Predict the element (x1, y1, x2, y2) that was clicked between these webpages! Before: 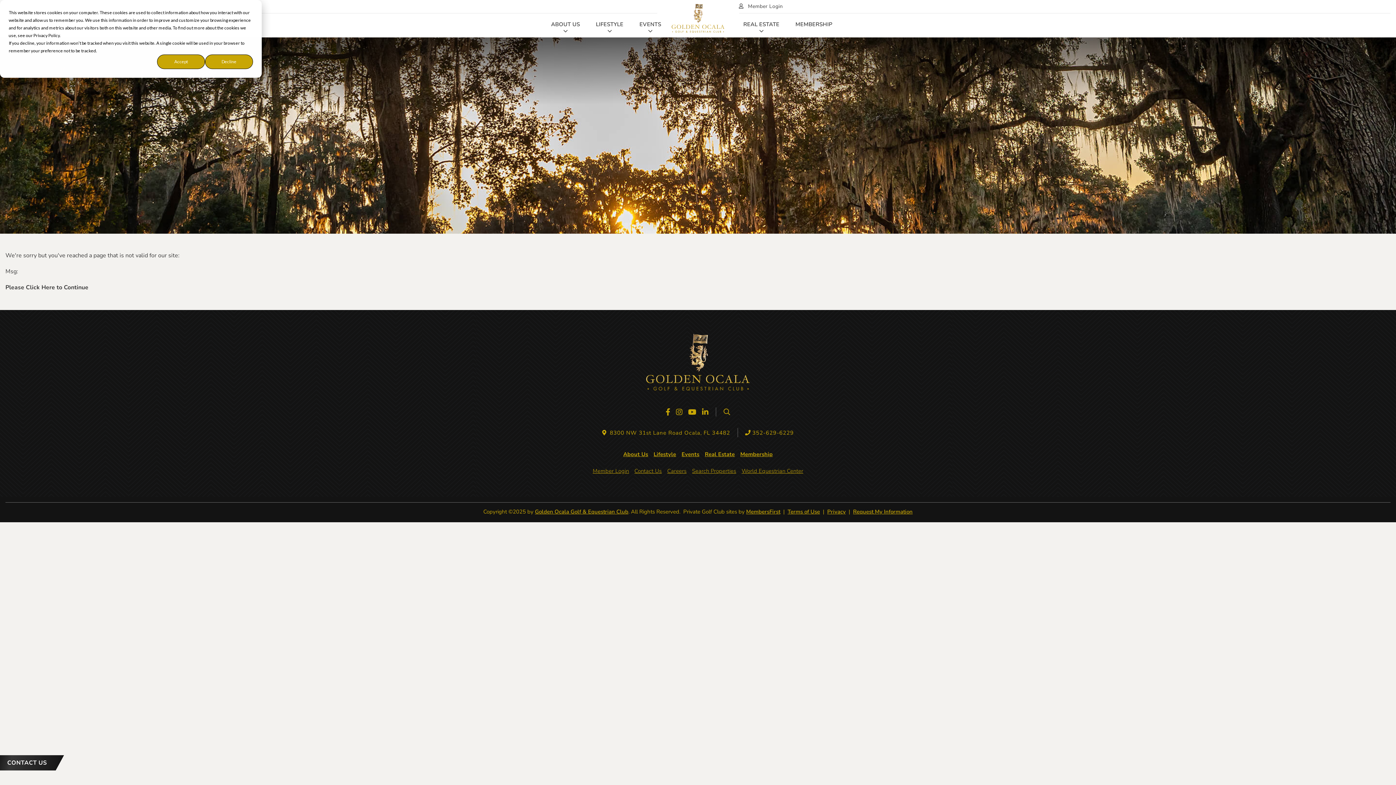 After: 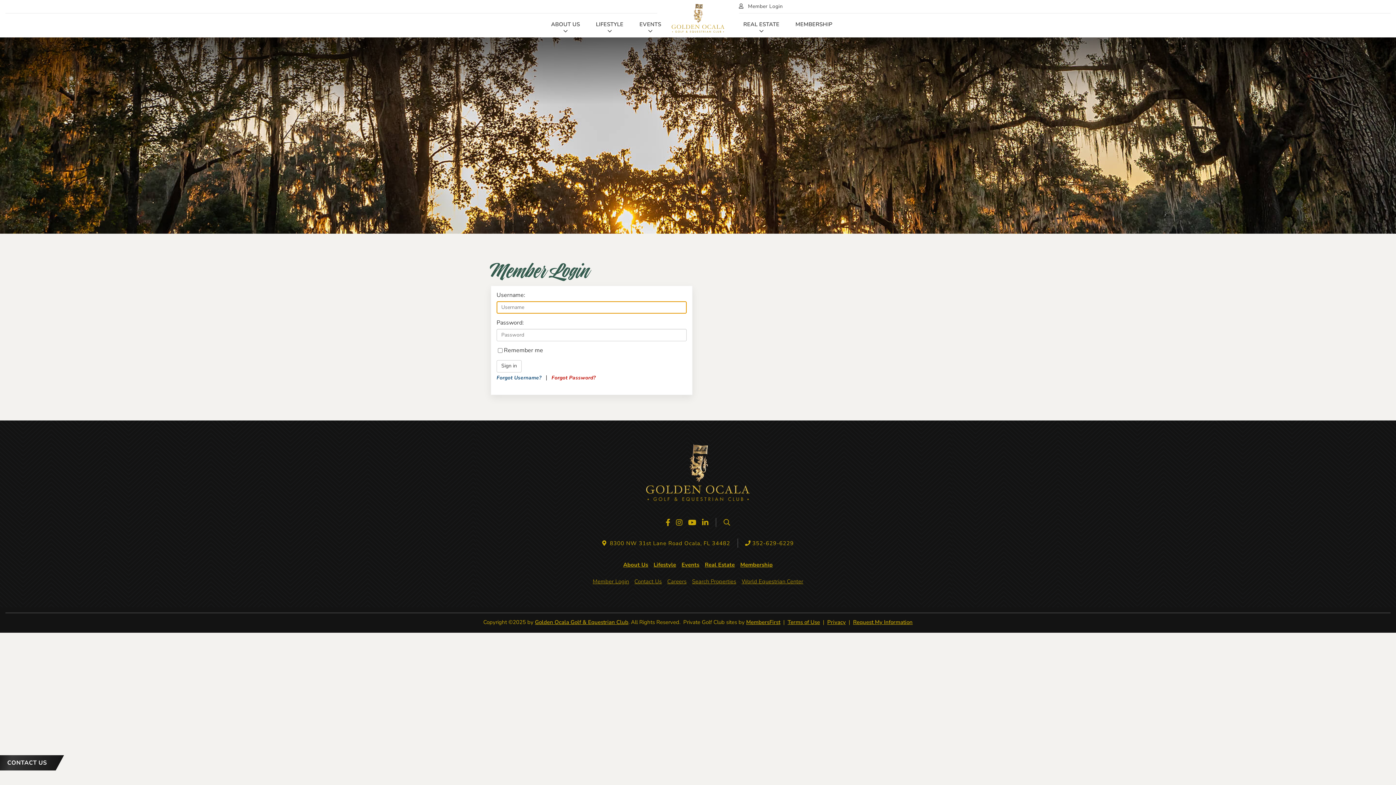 Action: bbox: (592, 466, 629, 477) label: Member Login